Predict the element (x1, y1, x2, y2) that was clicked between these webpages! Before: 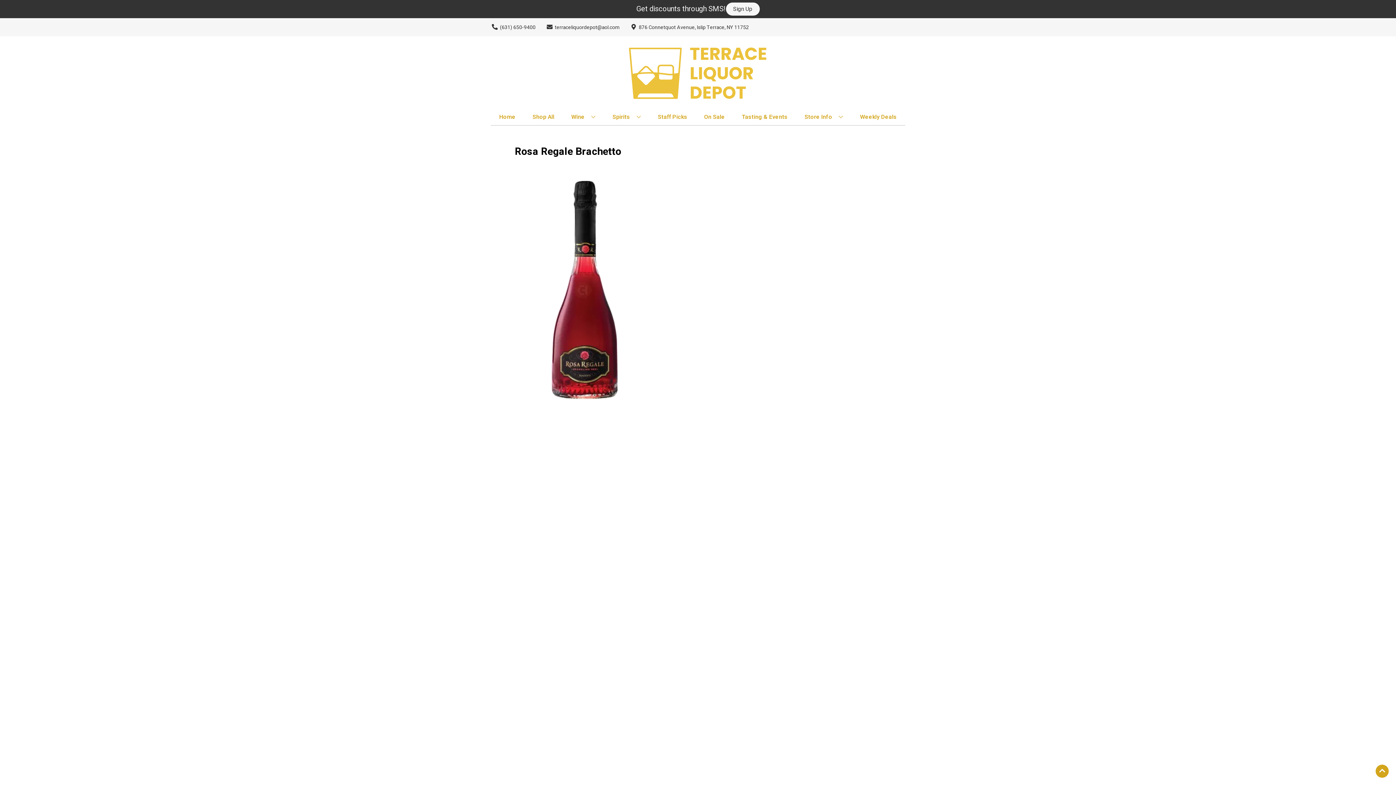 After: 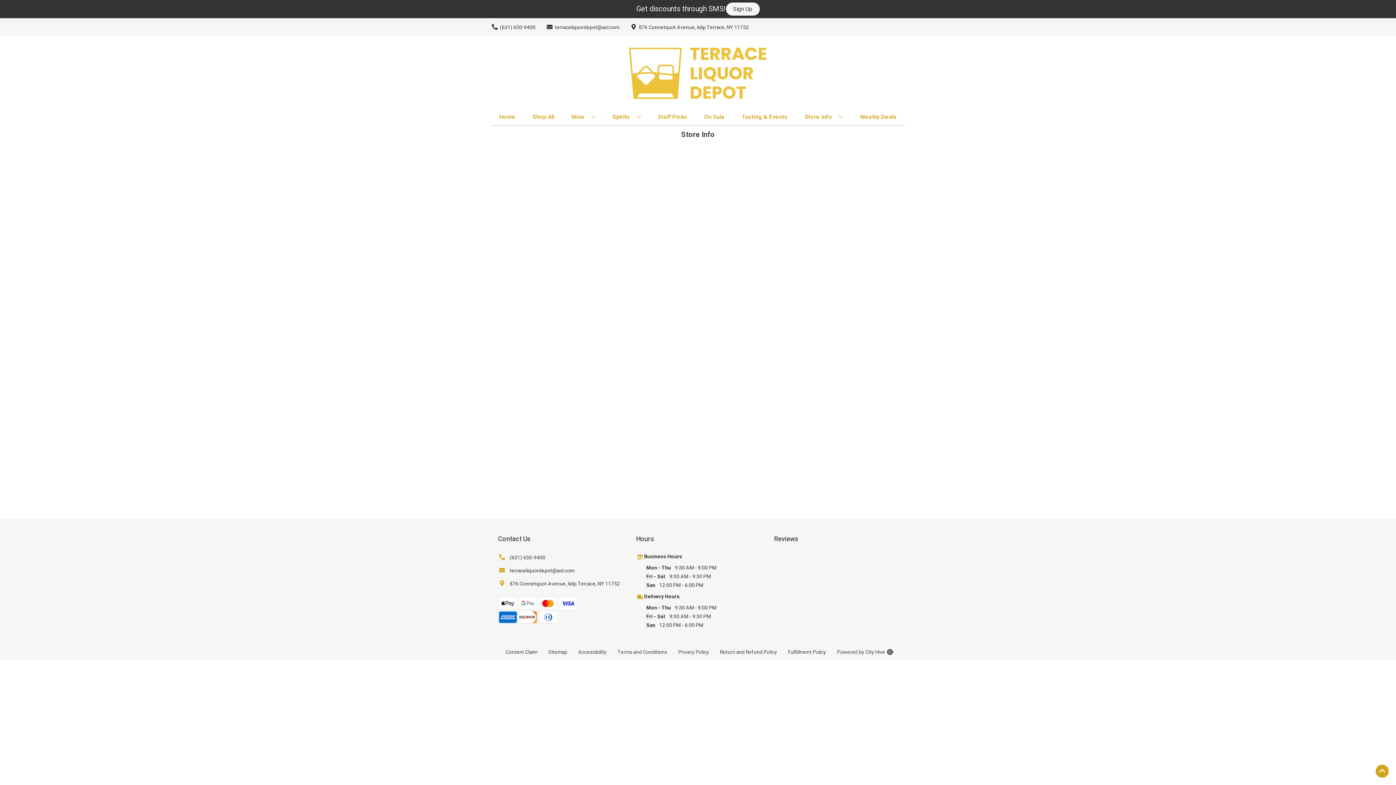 Action: bbox: (801, 109, 846, 125) label: Store Info